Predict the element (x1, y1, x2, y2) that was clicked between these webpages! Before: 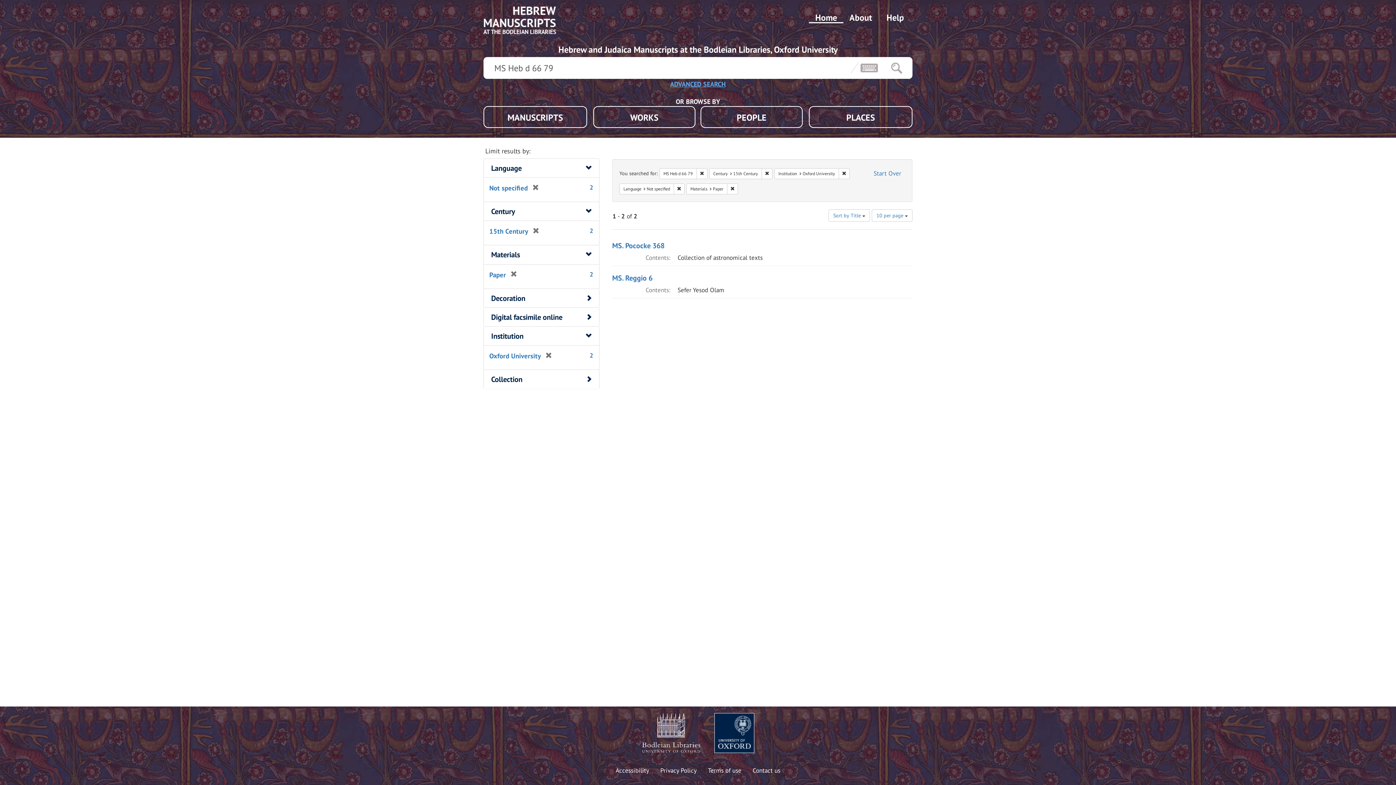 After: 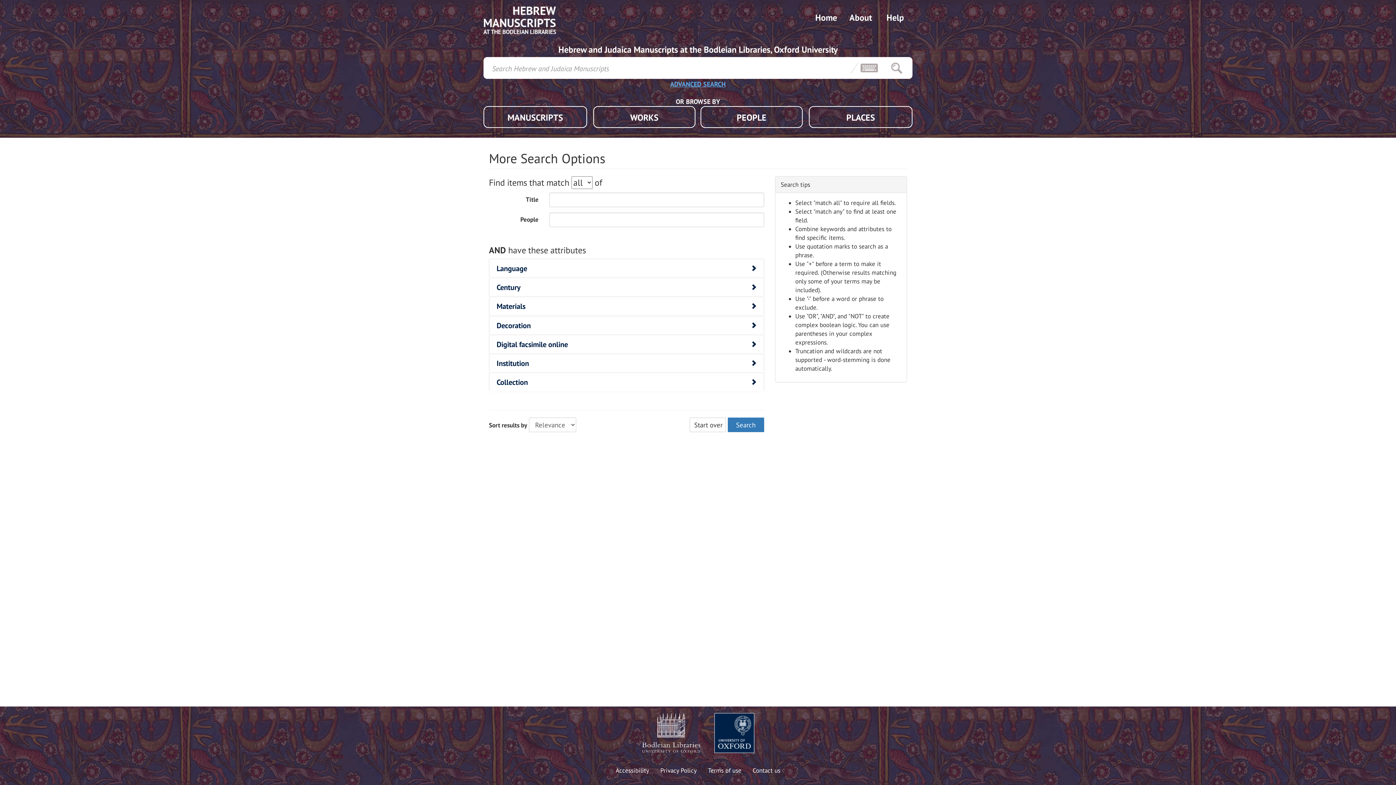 Action: label: ADVANCED SEARCH bbox: (663, 79, 733, 90)